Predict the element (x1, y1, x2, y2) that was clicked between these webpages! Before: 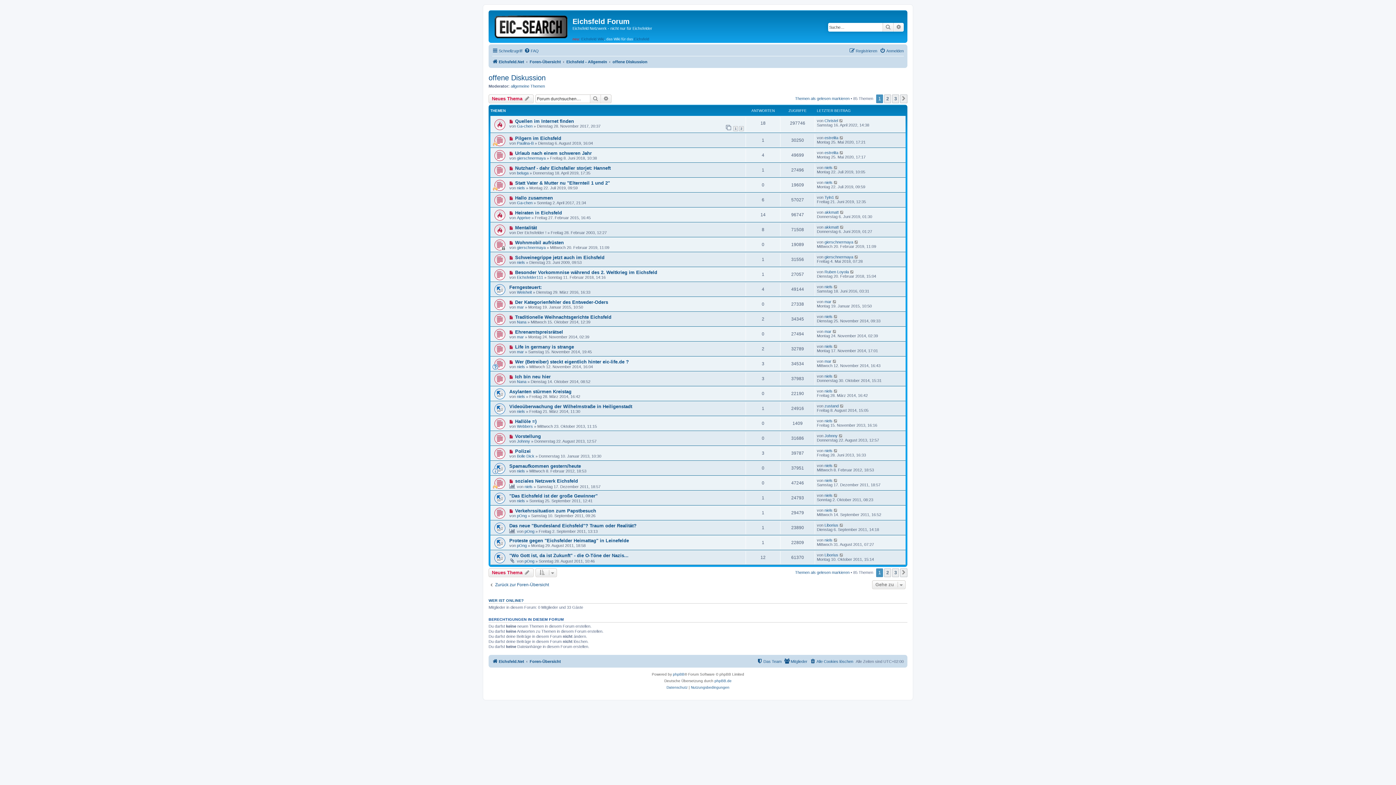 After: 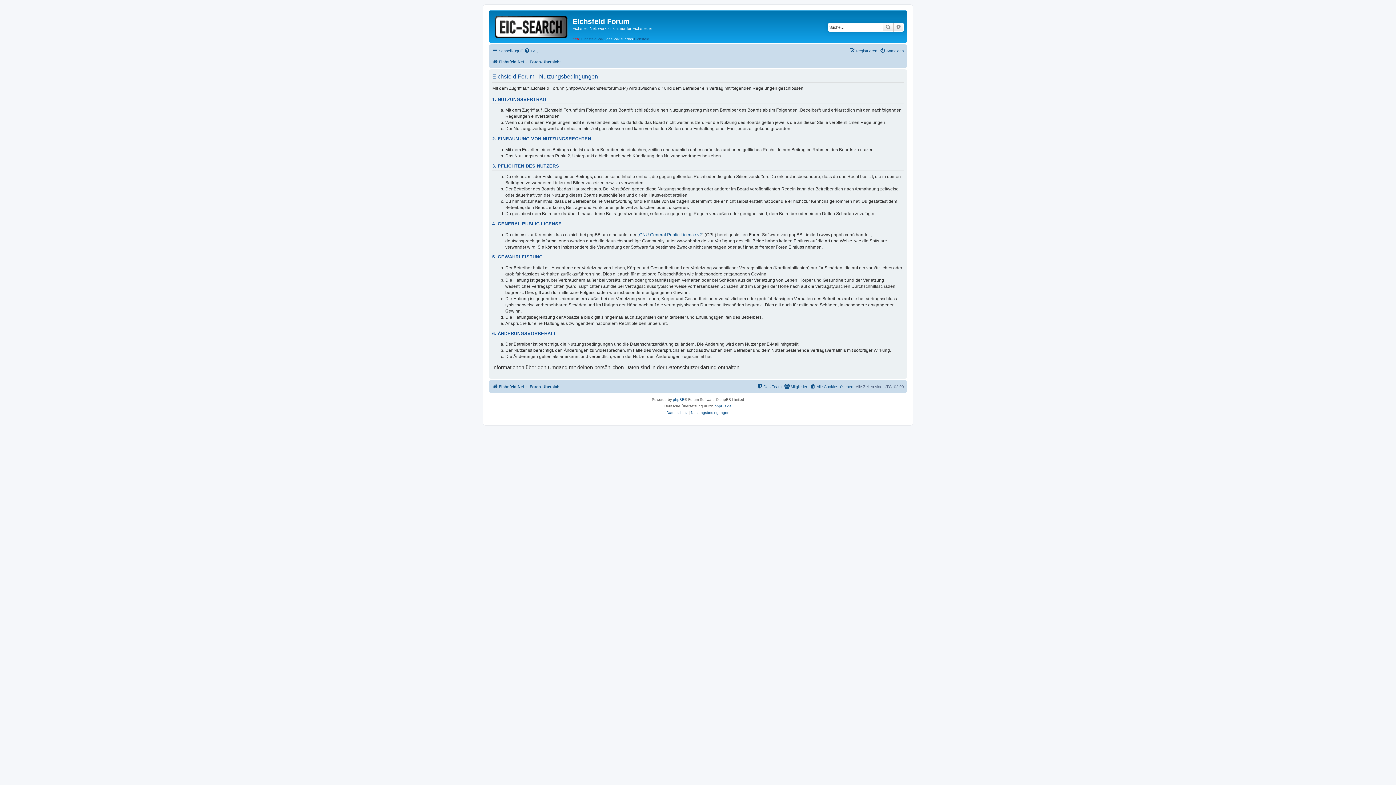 Action: bbox: (691, 684, 729, 691) label: Nutzungsbedingungen